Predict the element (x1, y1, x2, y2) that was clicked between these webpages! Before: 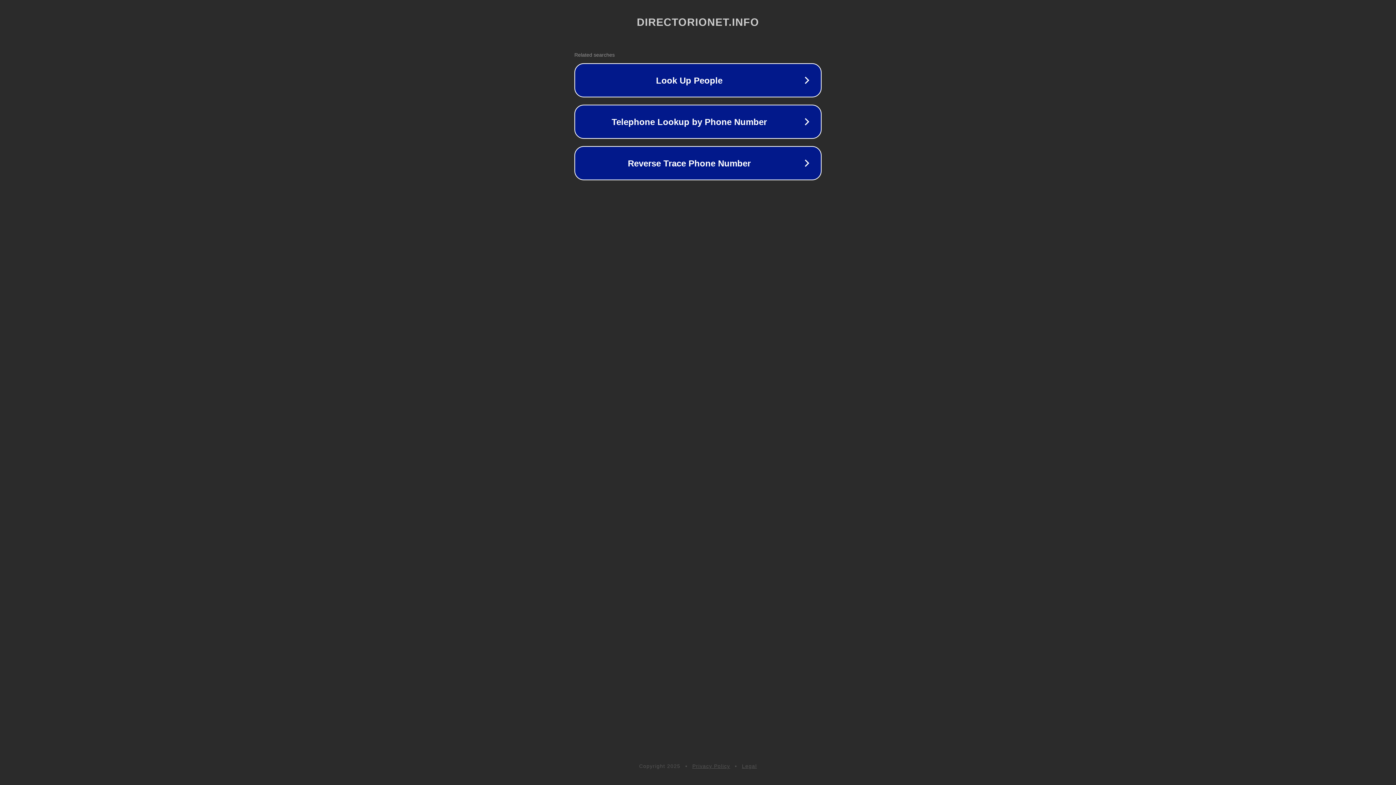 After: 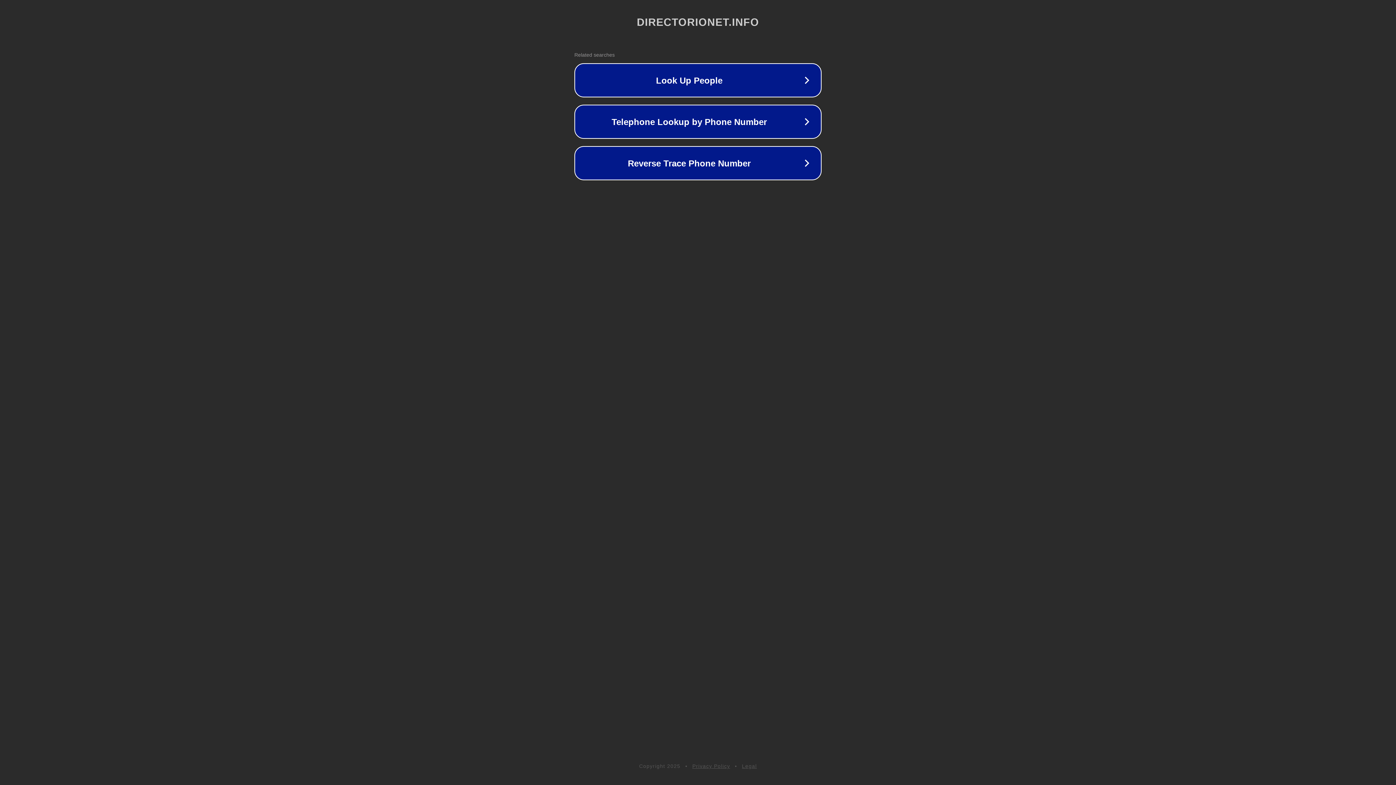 Action: bbox: (692, 763, 730, 769) label: Privacy Policy